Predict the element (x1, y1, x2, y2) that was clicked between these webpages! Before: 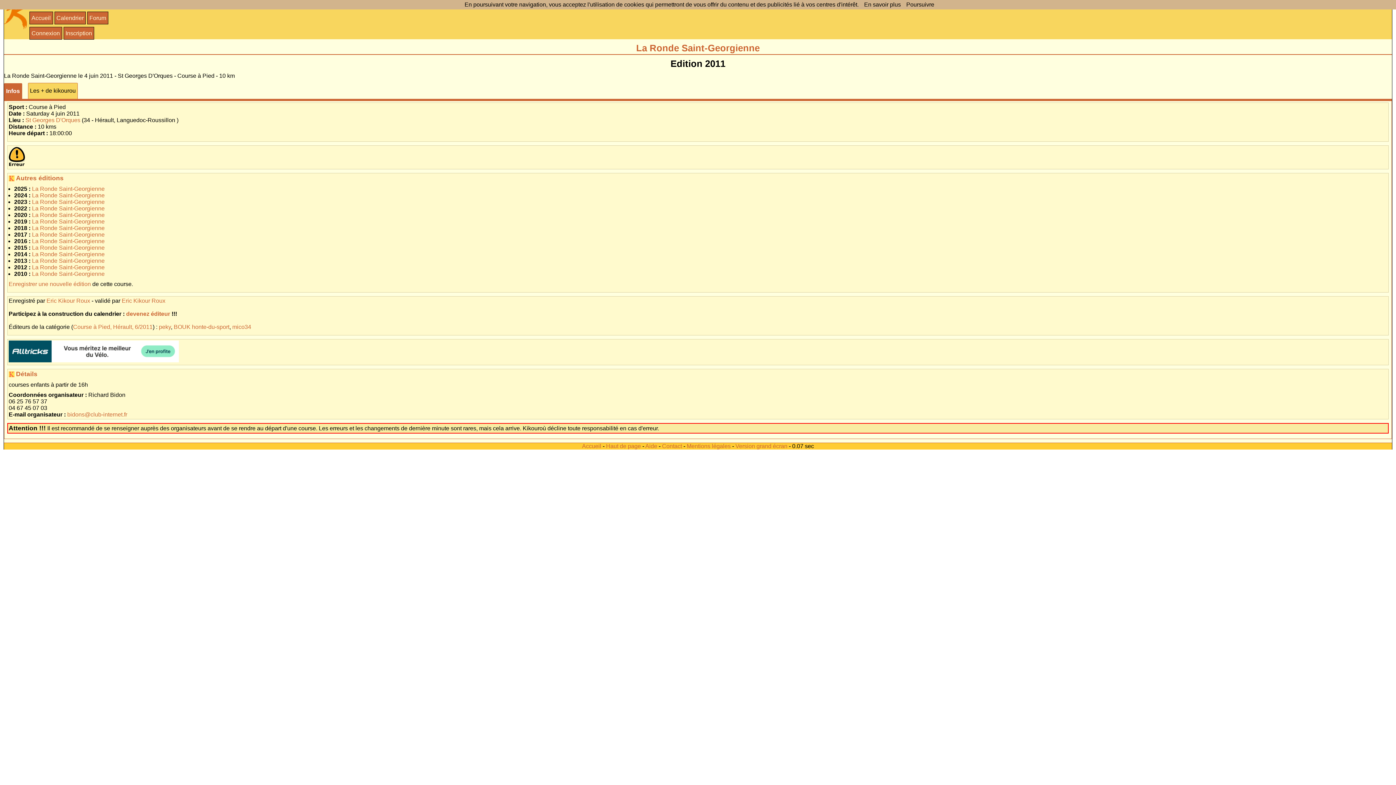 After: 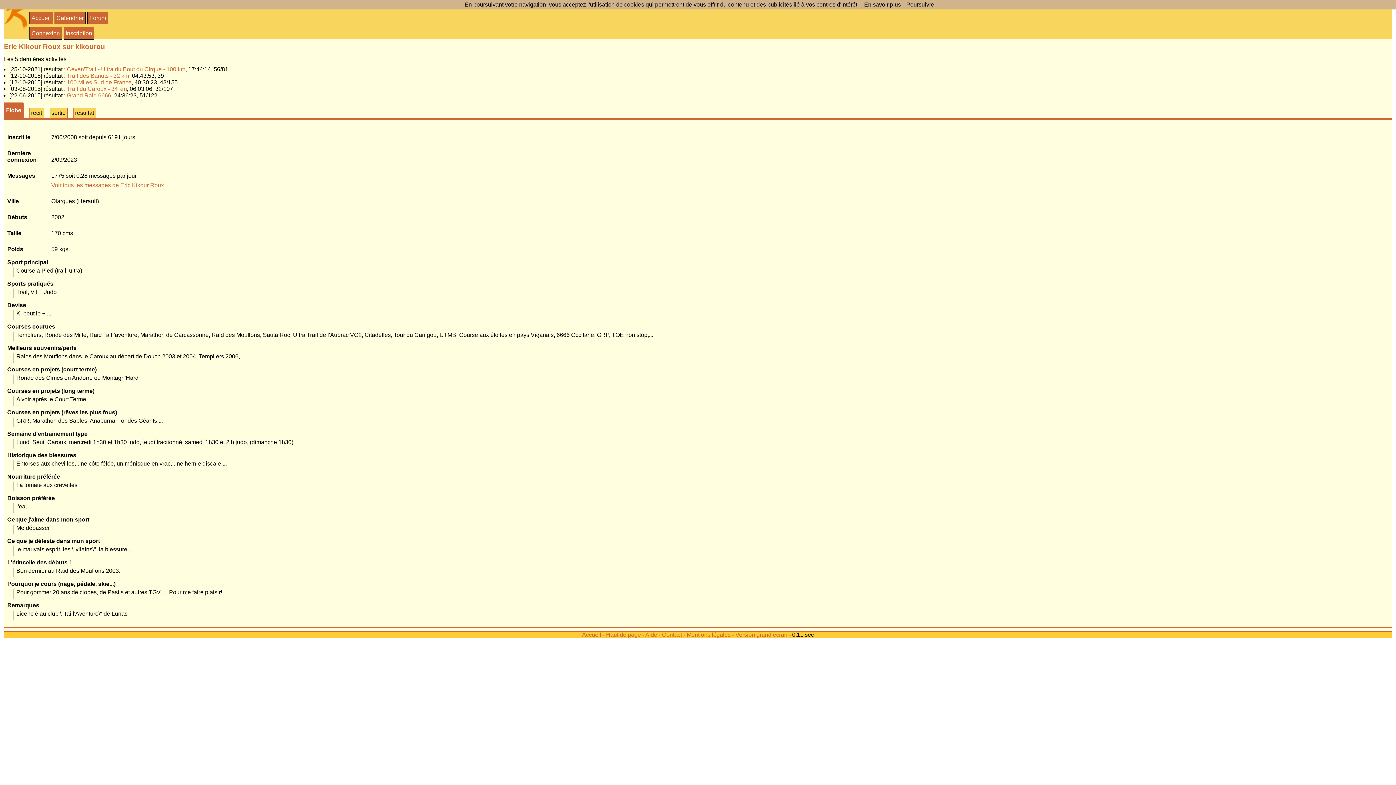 Action: bbox: (46, 297, 90, 304) label: Eric Kikour Roux